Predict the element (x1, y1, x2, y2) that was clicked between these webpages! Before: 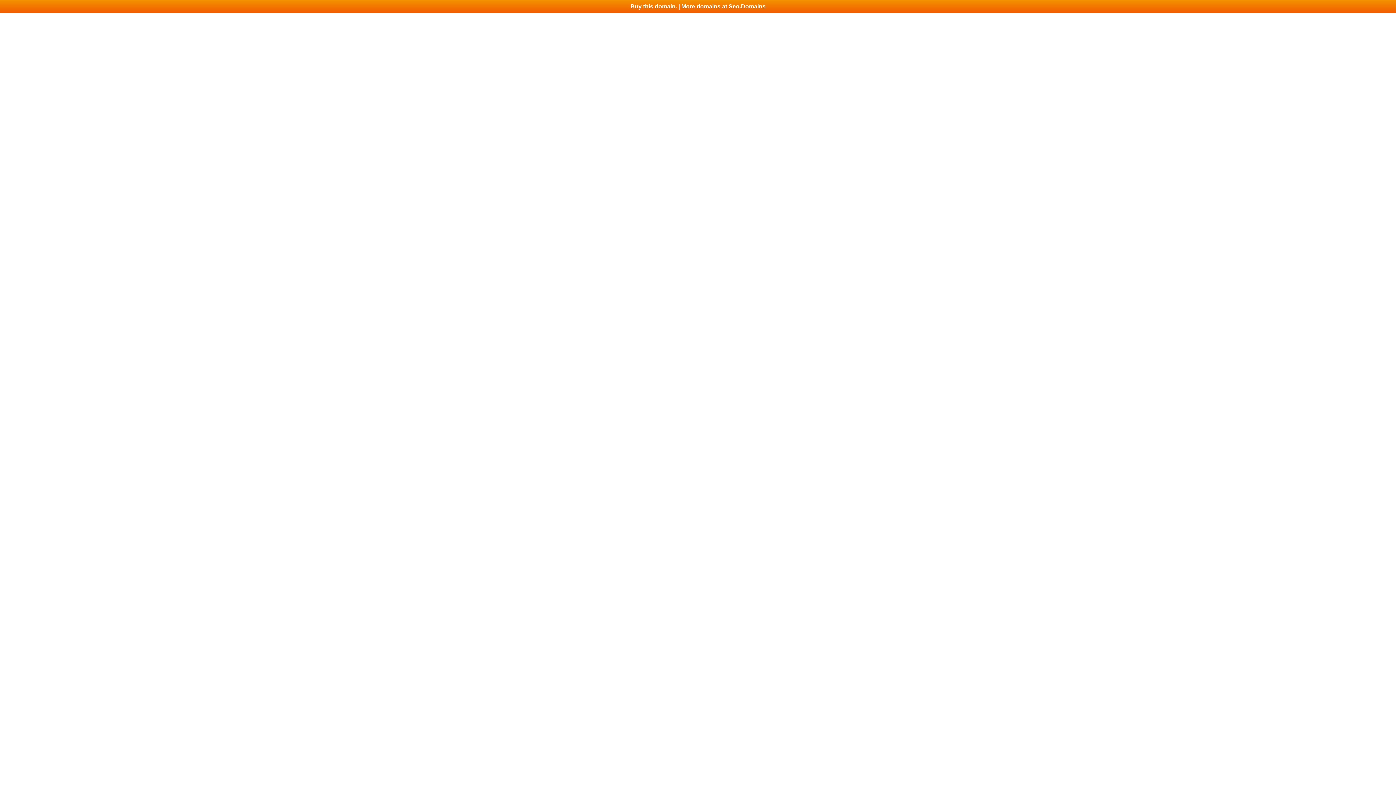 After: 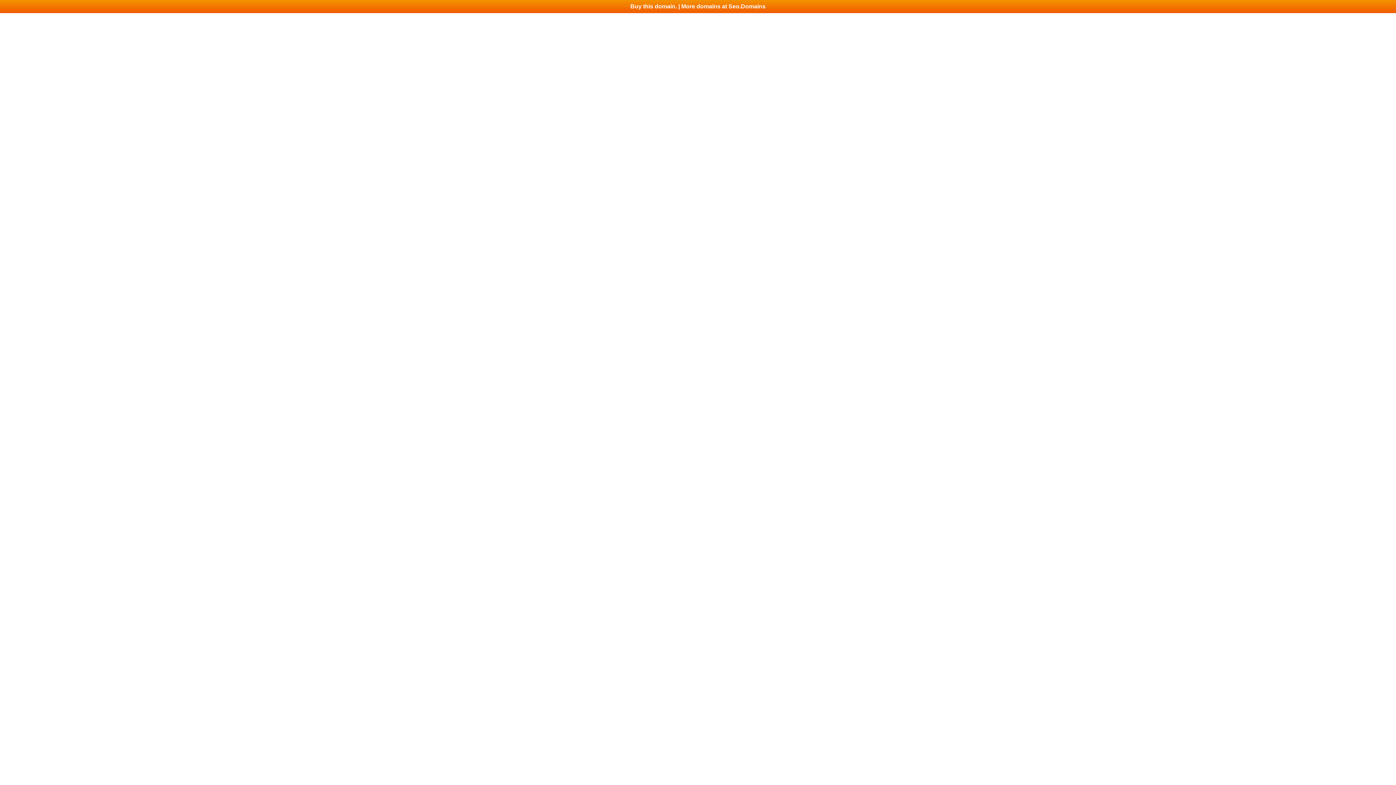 Action: label: Buy this domain. | More domains at Seo.Domains bbox: (0, 0, 1396, 13)